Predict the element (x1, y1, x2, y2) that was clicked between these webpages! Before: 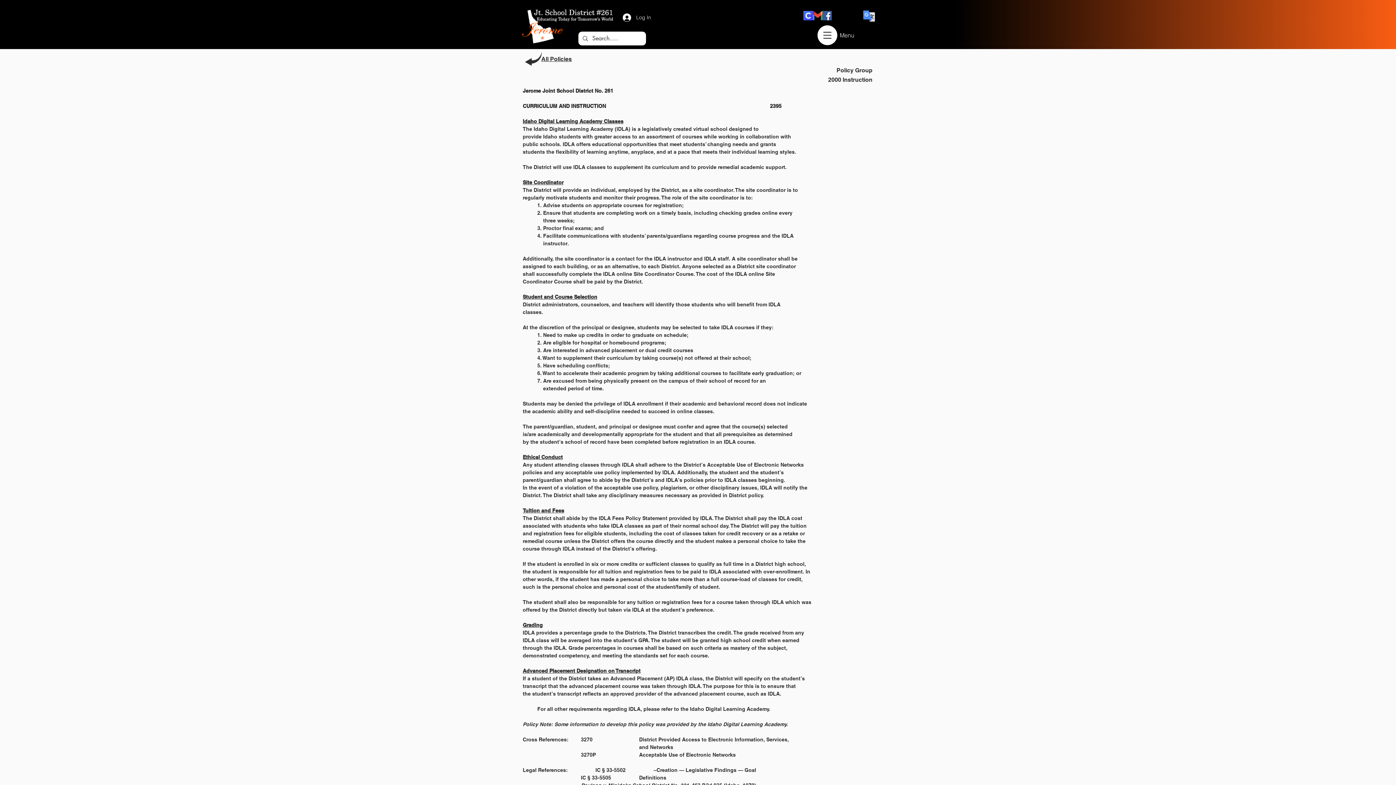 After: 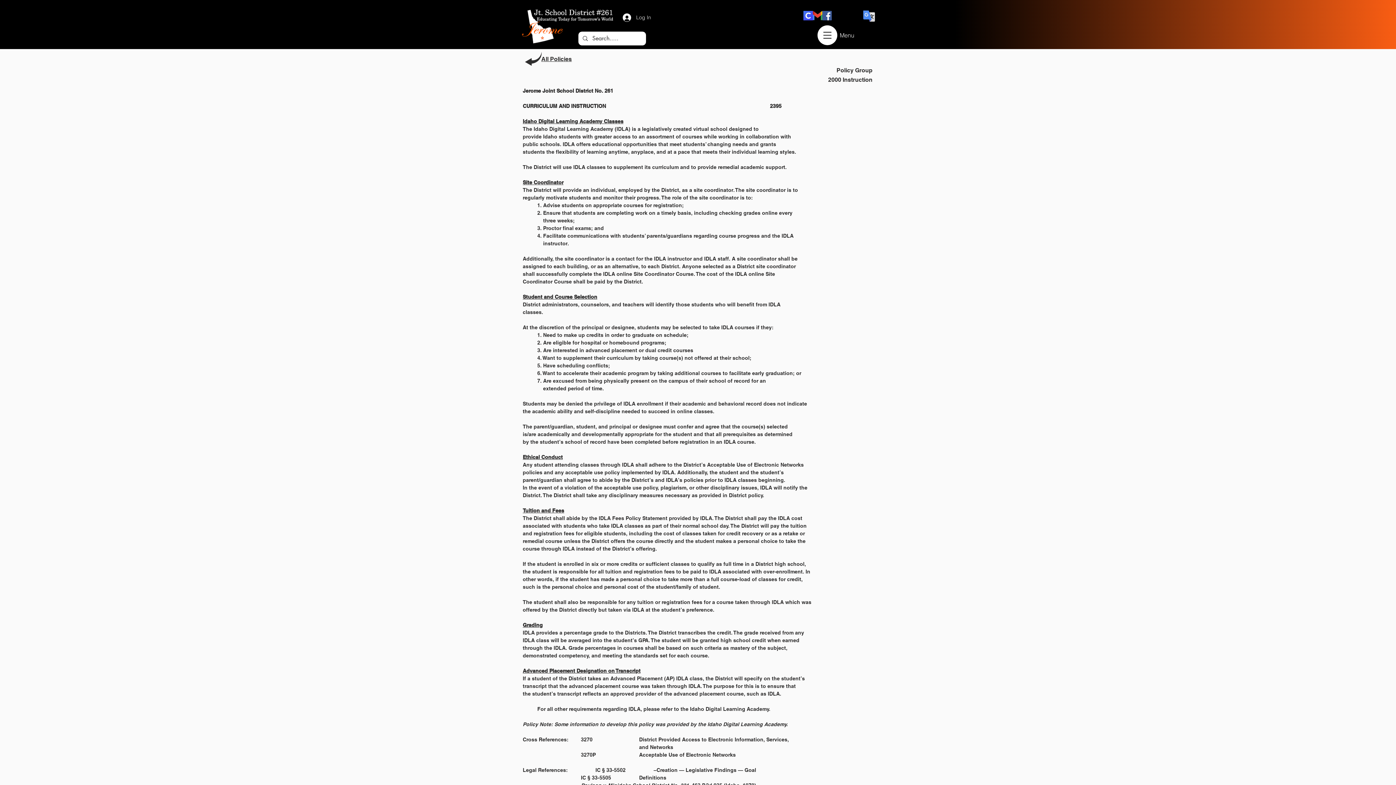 Action: label: Menu bbox: (815, 21, 862, 49)